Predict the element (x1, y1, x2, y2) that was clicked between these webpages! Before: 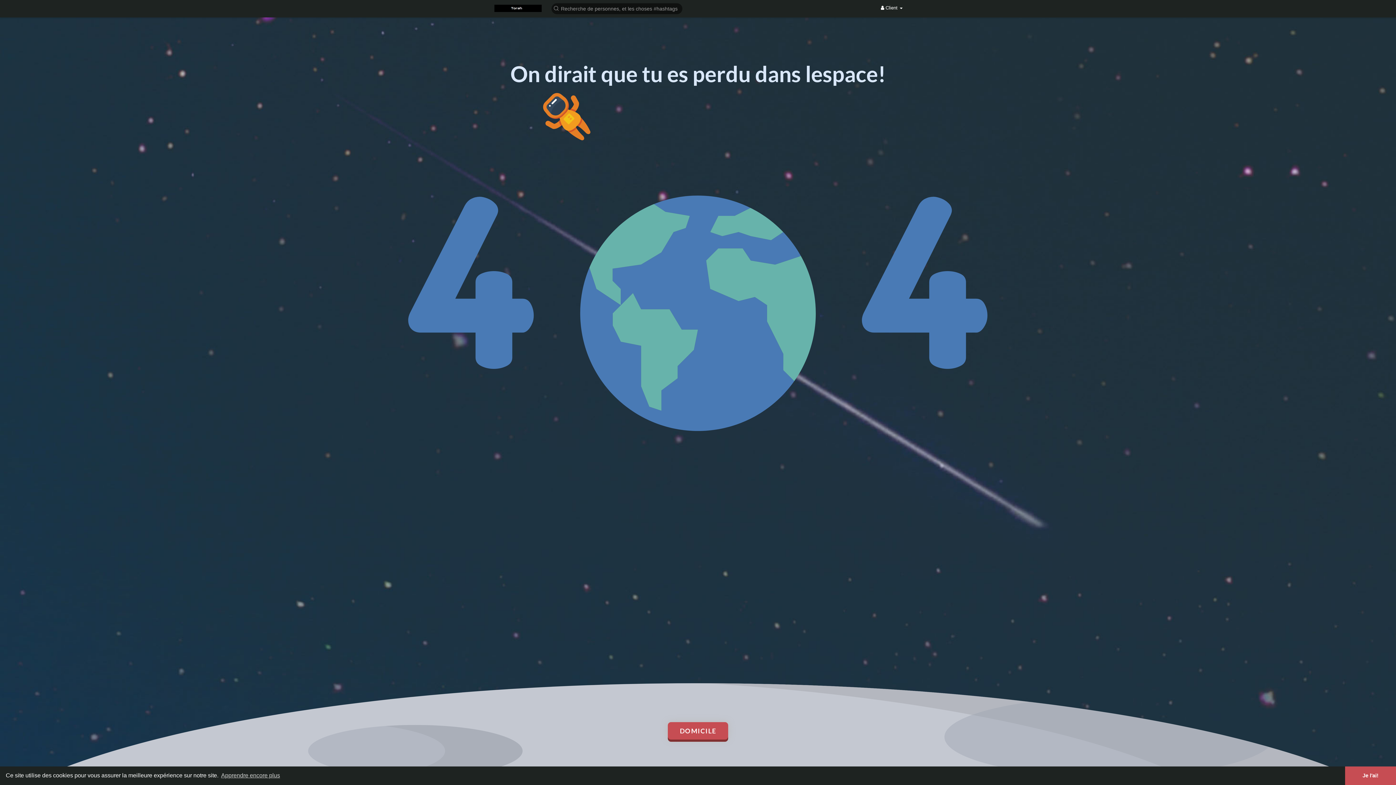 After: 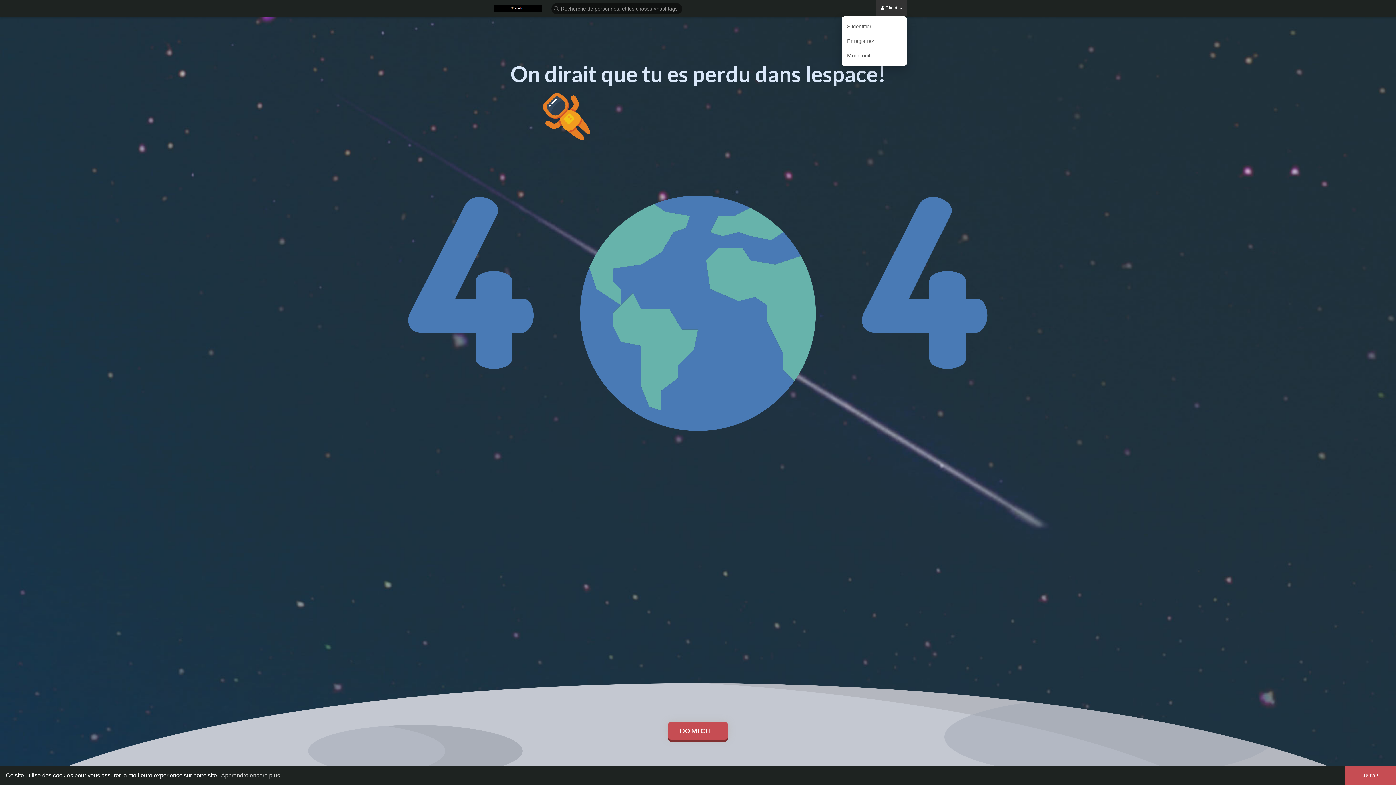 Action: label:  Client  bbox: (876, 0, 907, 16)